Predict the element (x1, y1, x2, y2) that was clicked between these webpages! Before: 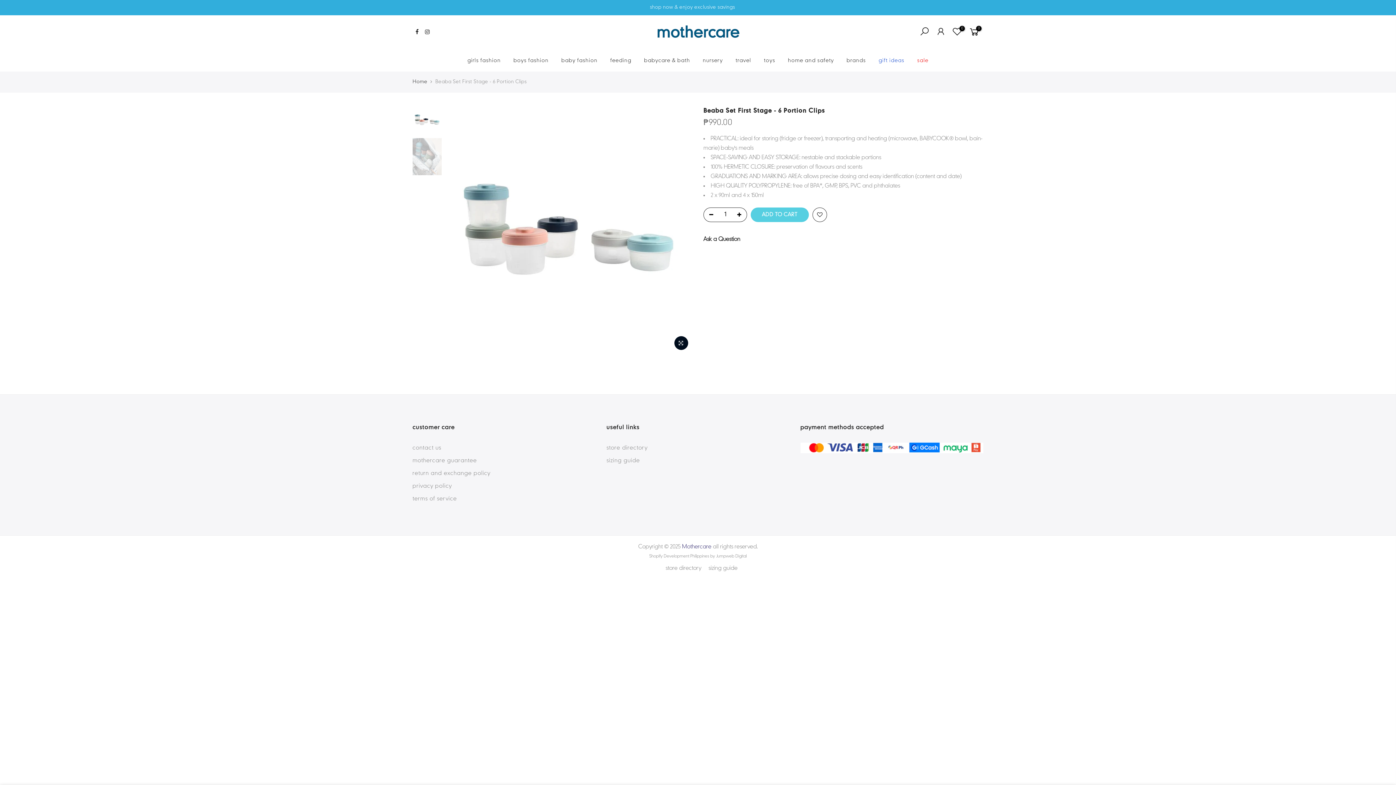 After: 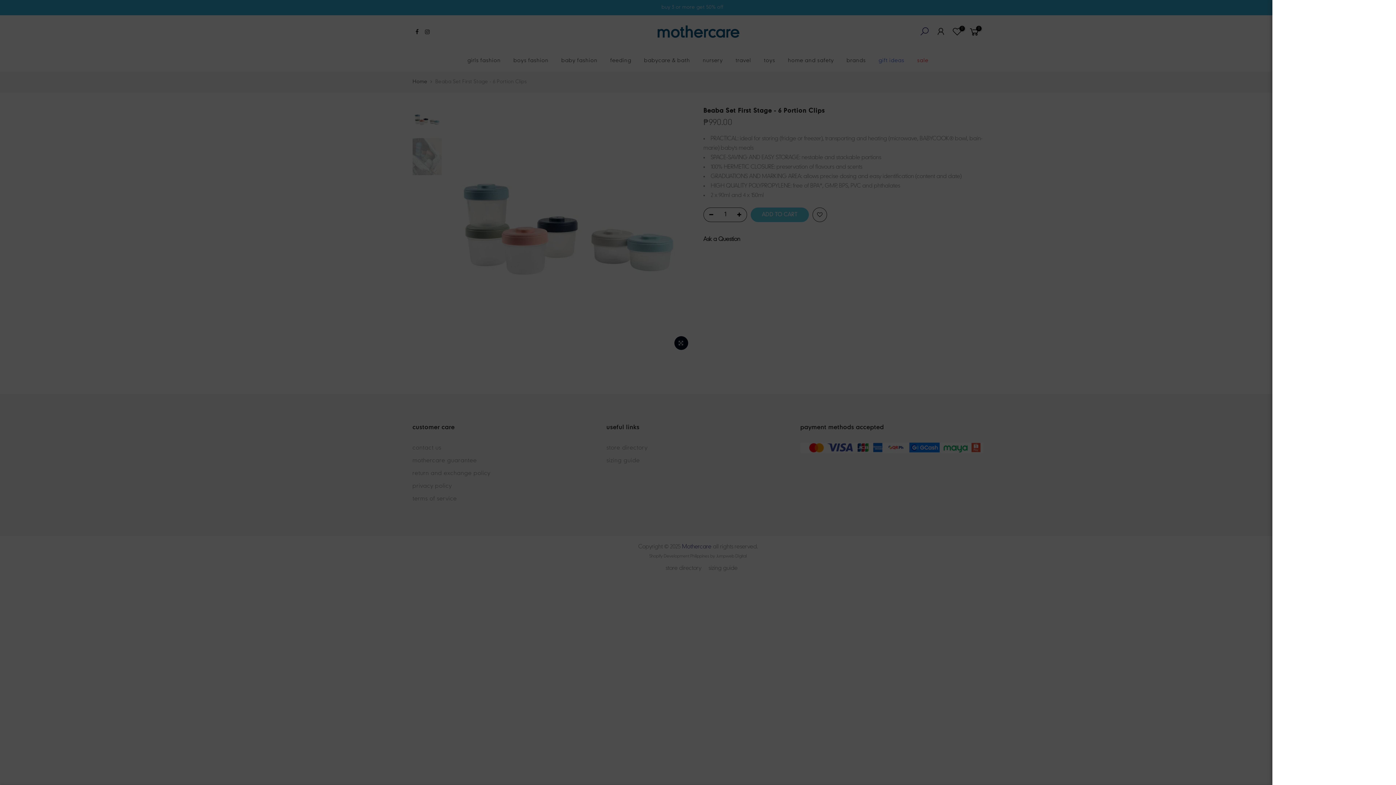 Action: bbox: (916, 26, 933, 38)